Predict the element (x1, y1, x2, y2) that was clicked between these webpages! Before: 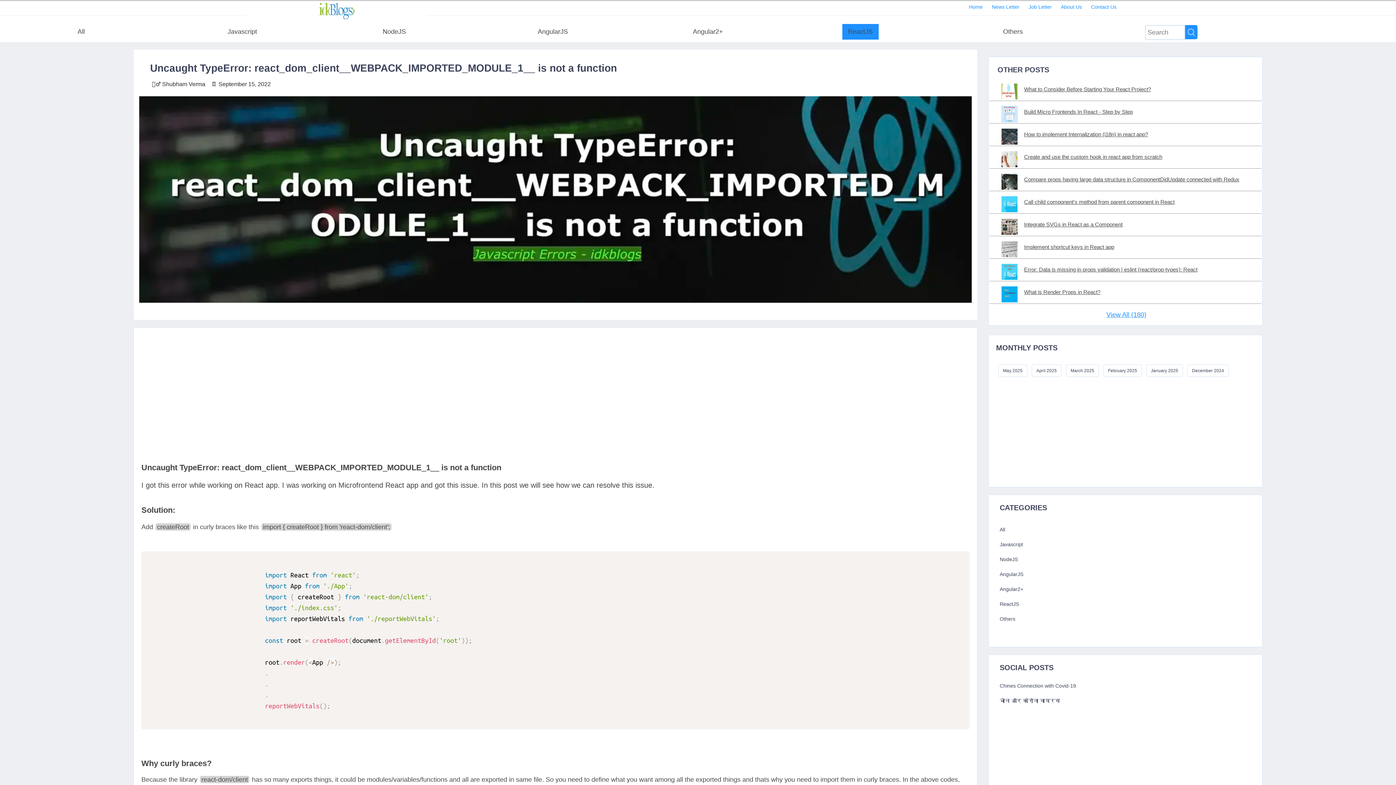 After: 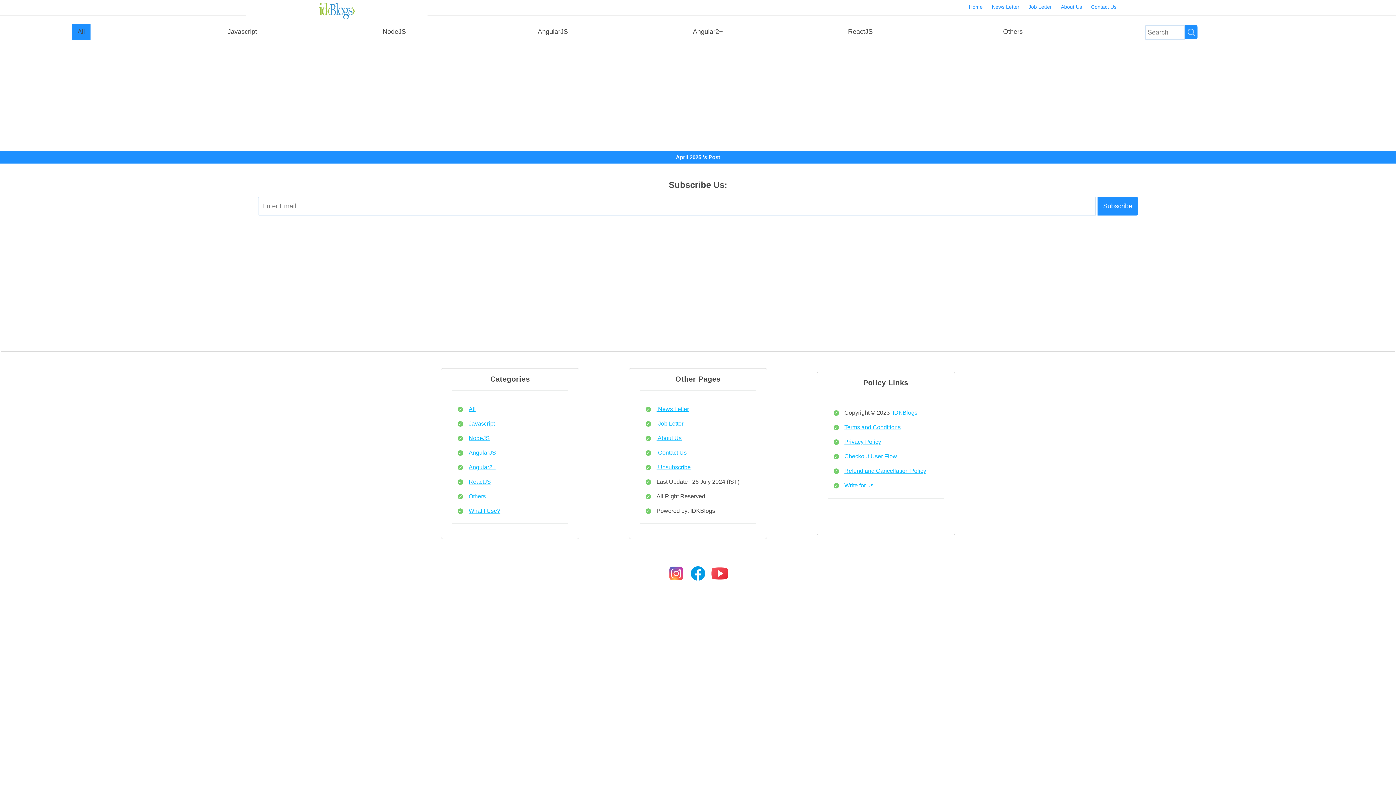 Action: bbox: (1032, 364, 1061, 377) label: April 2025